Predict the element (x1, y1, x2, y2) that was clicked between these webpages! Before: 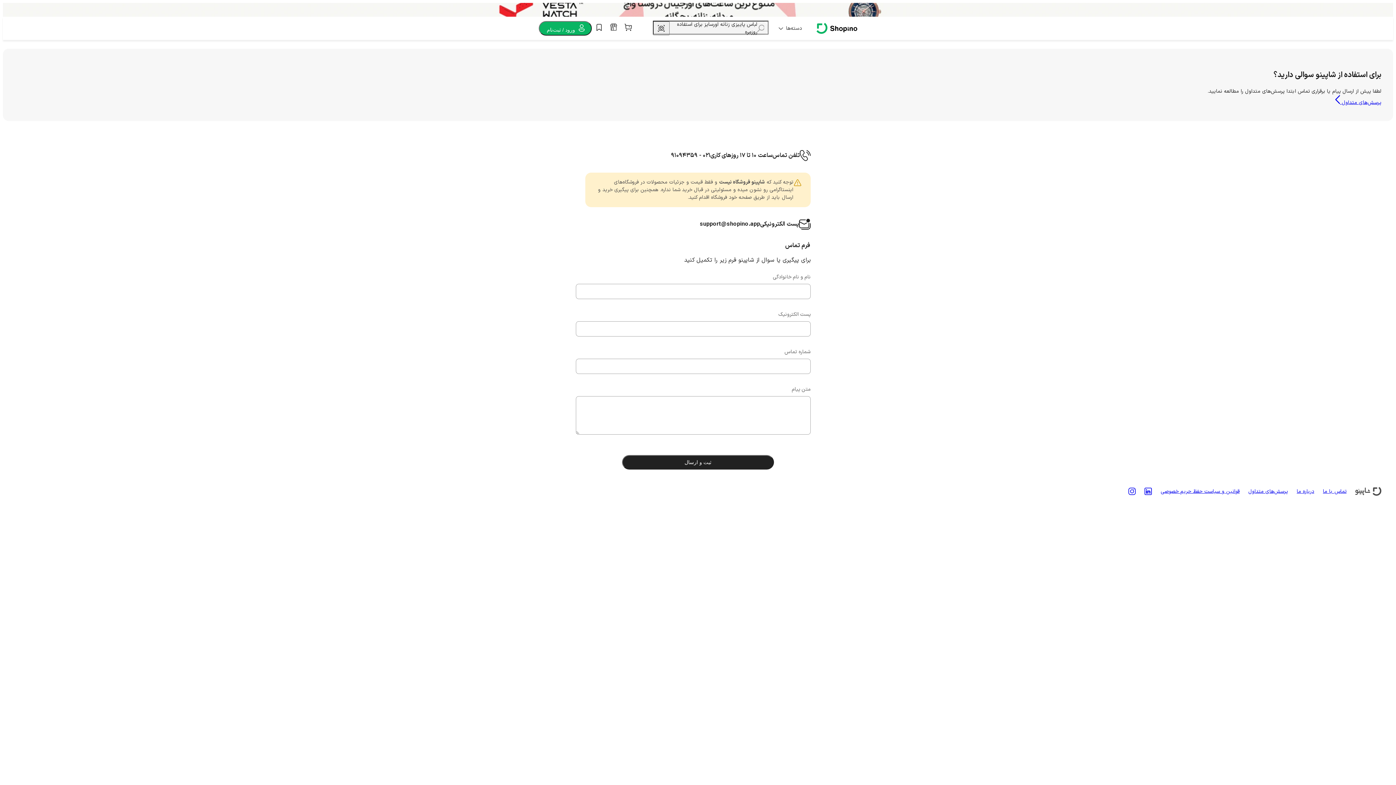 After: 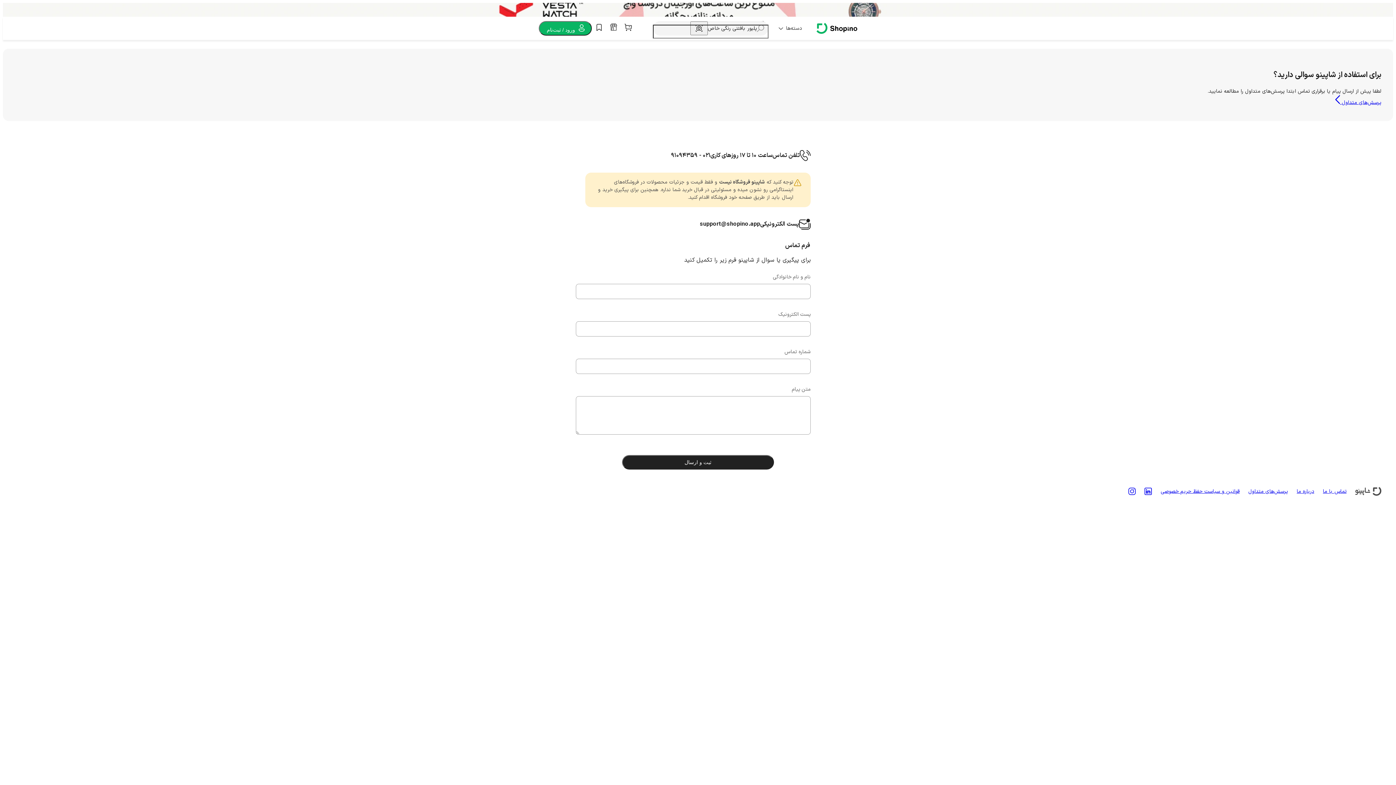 Action: bbox: (1095, 475, 1128, 507)